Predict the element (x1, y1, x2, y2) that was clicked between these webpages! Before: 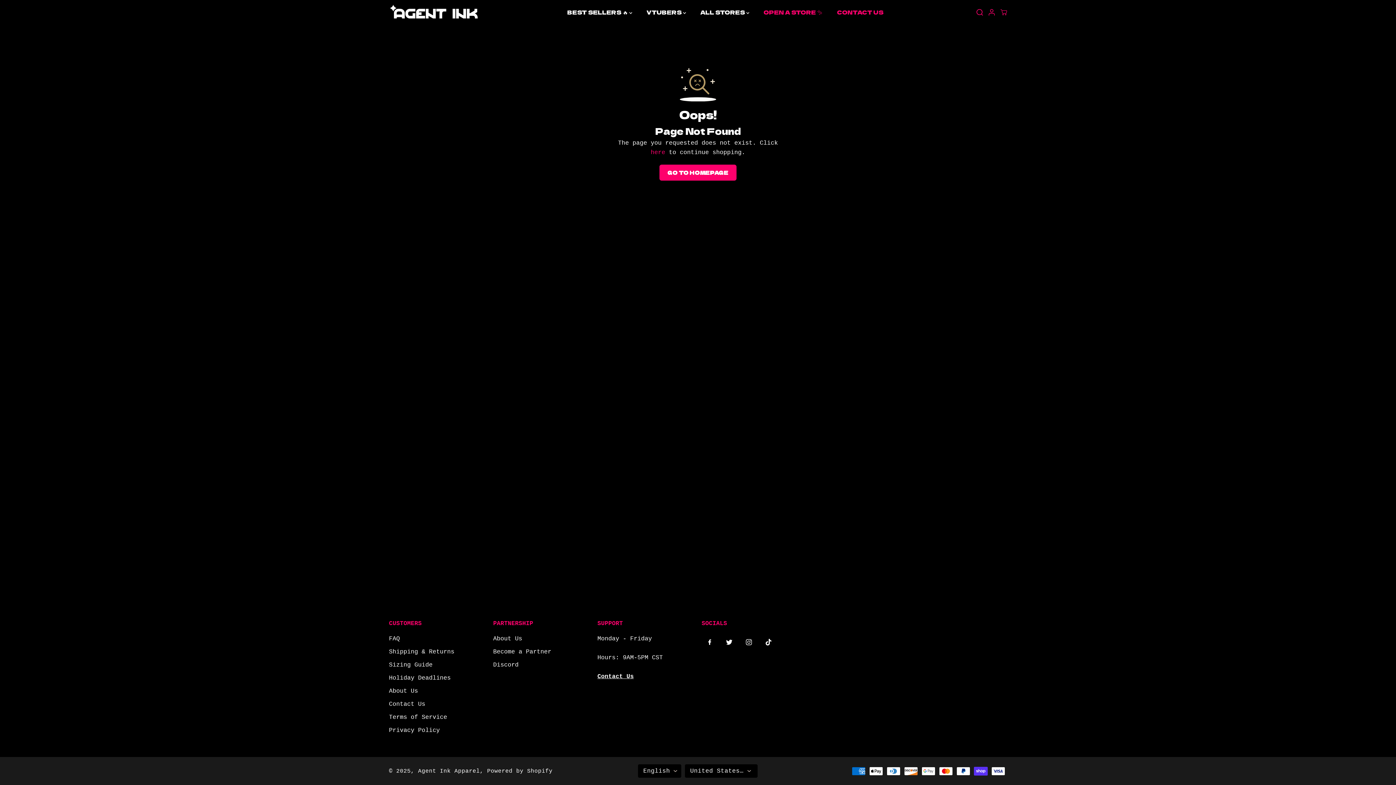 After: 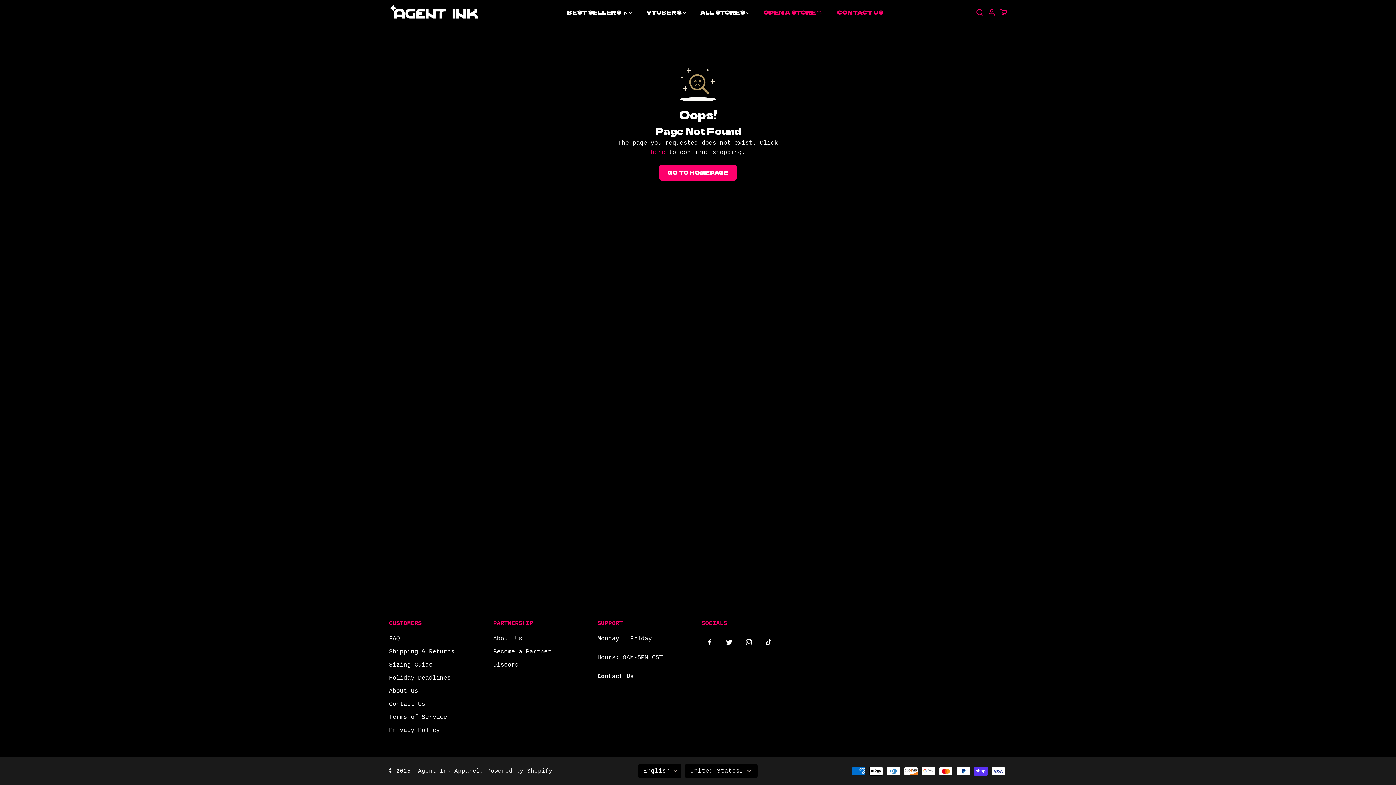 Action: label: Facebook bbox: (701, 634, 717, 650)